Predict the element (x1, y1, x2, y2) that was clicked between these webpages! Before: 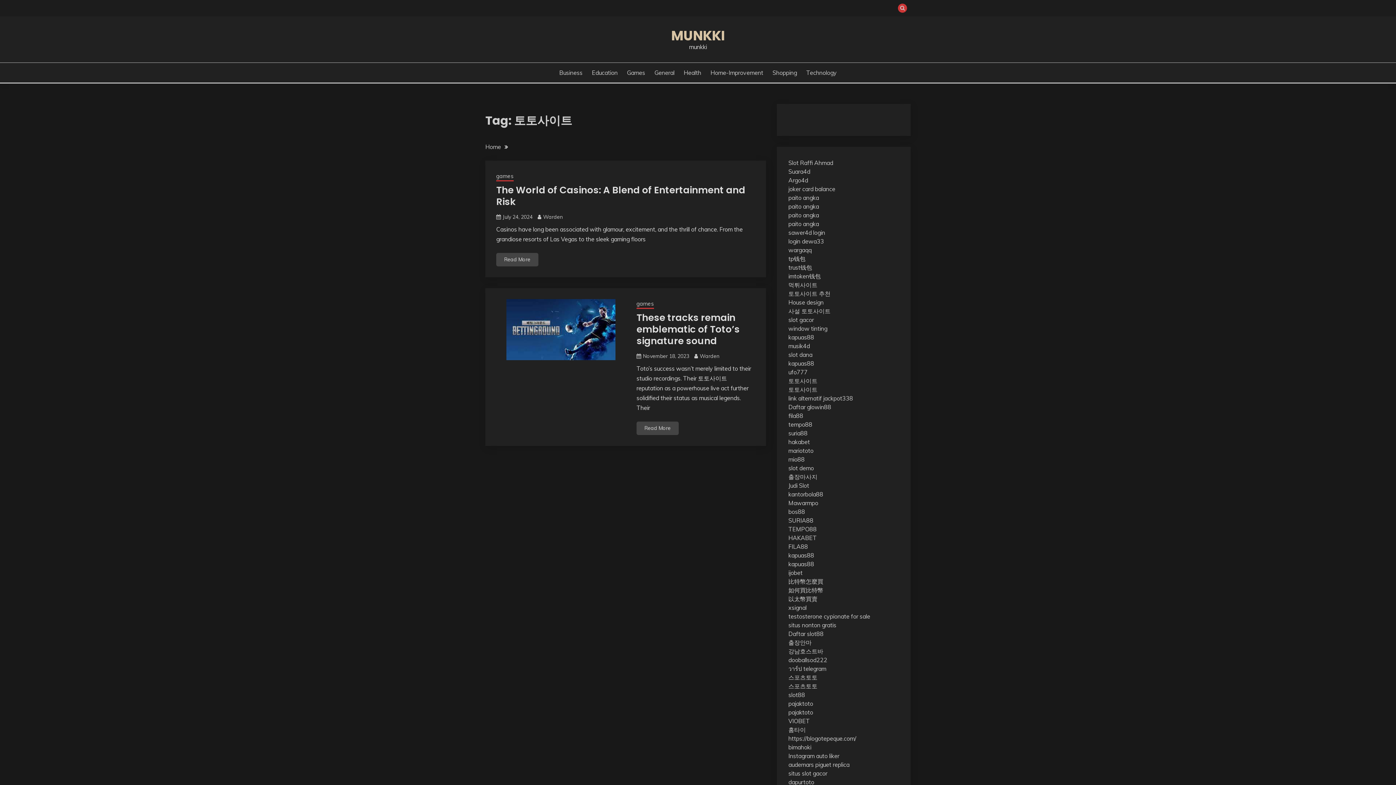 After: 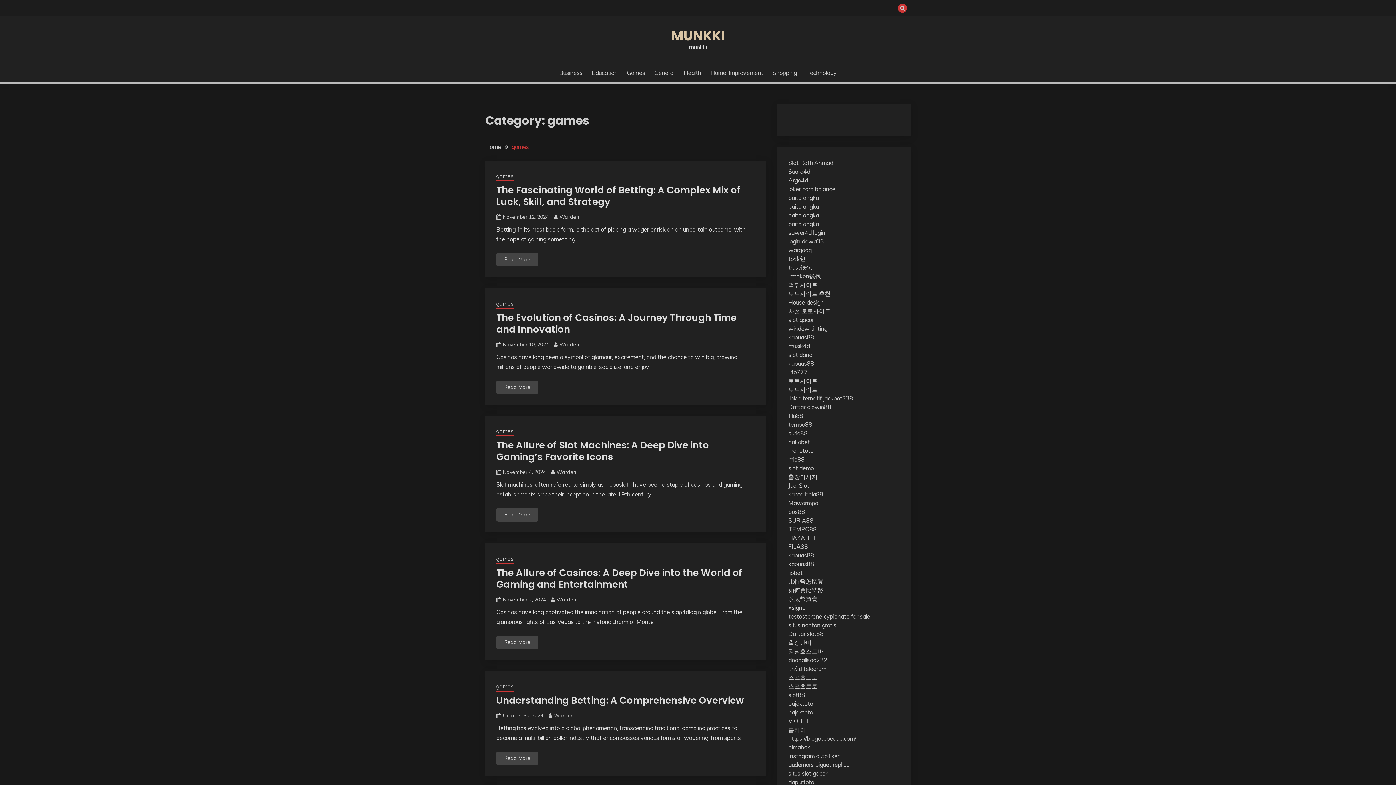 Action: label: games bbox: (636, 300, 654, 309)